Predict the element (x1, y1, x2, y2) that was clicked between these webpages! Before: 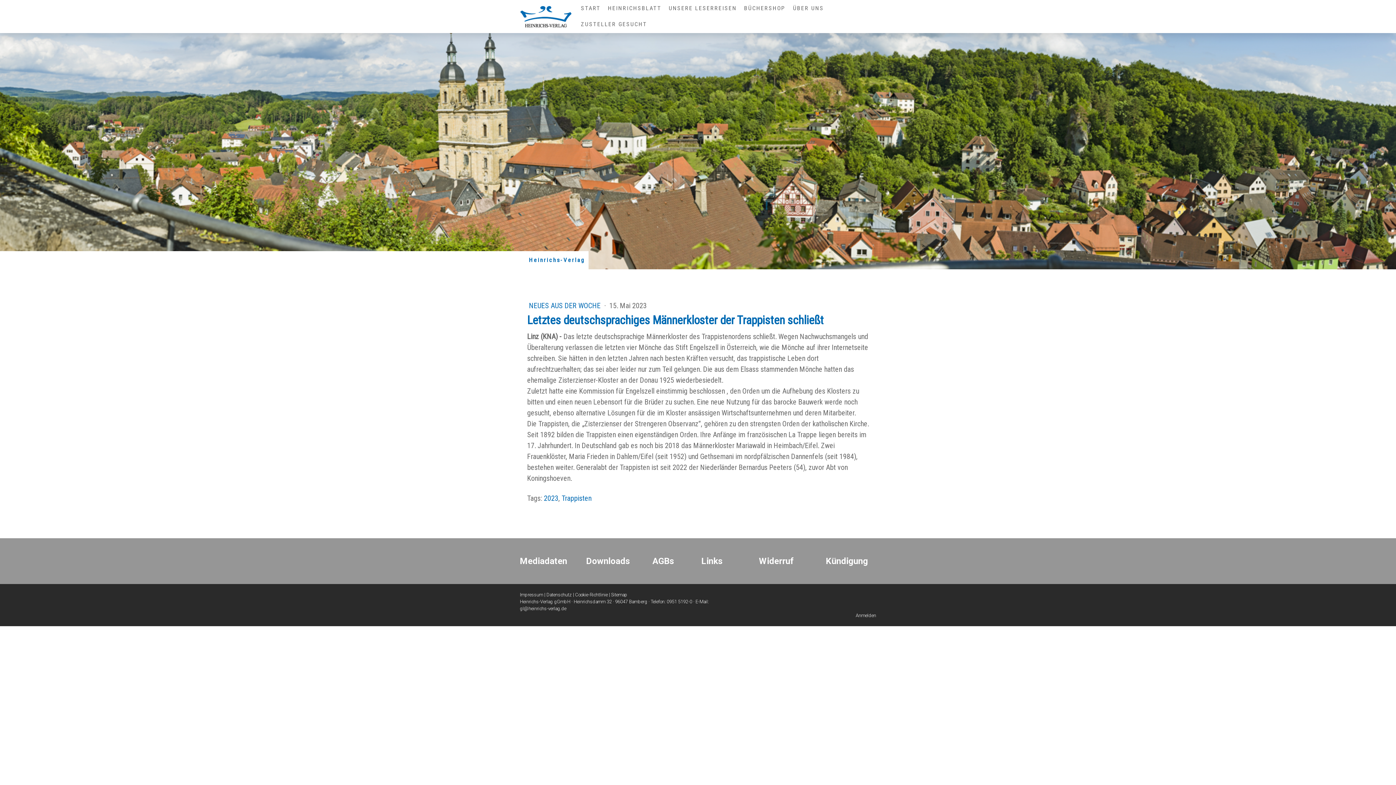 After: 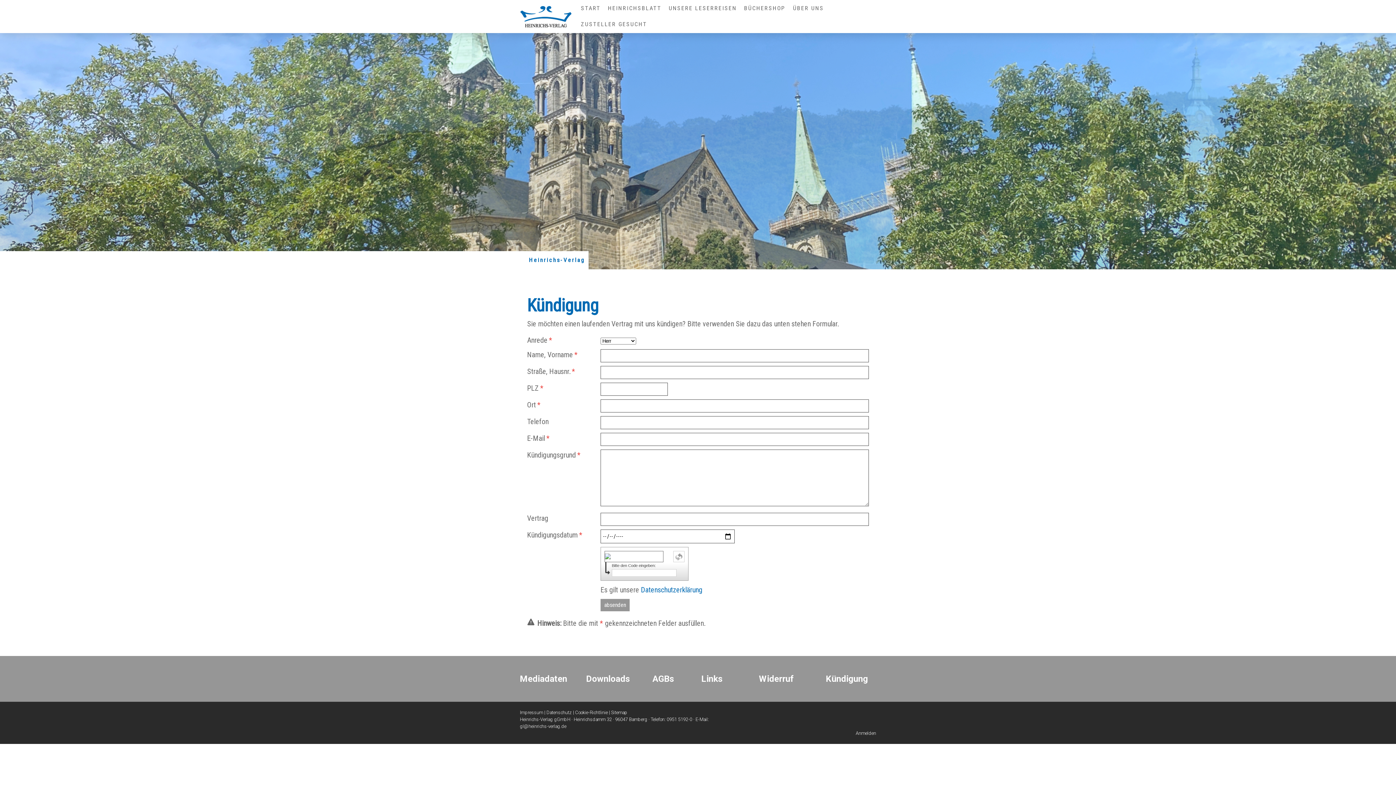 Action: bbox: (826, 558, 868, 565) label: Kündigung